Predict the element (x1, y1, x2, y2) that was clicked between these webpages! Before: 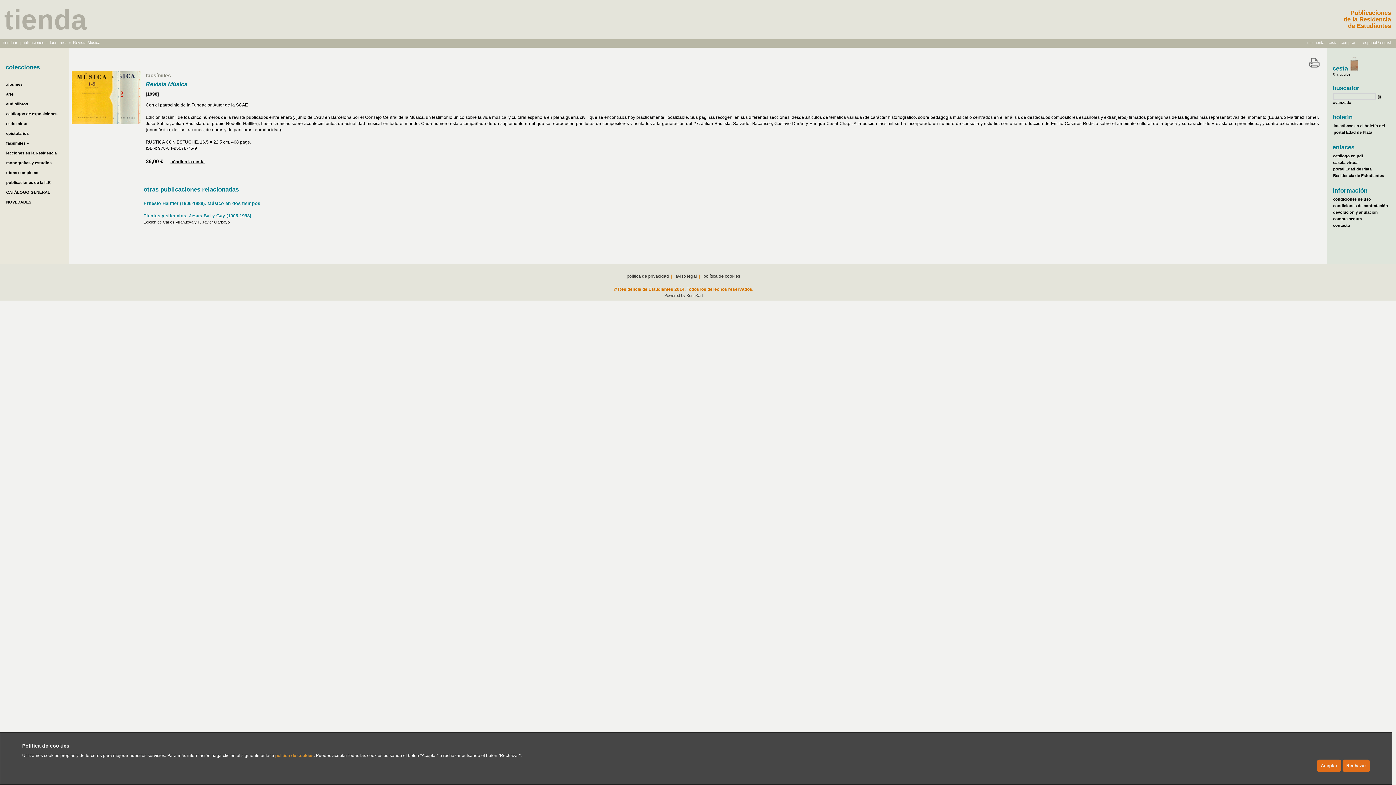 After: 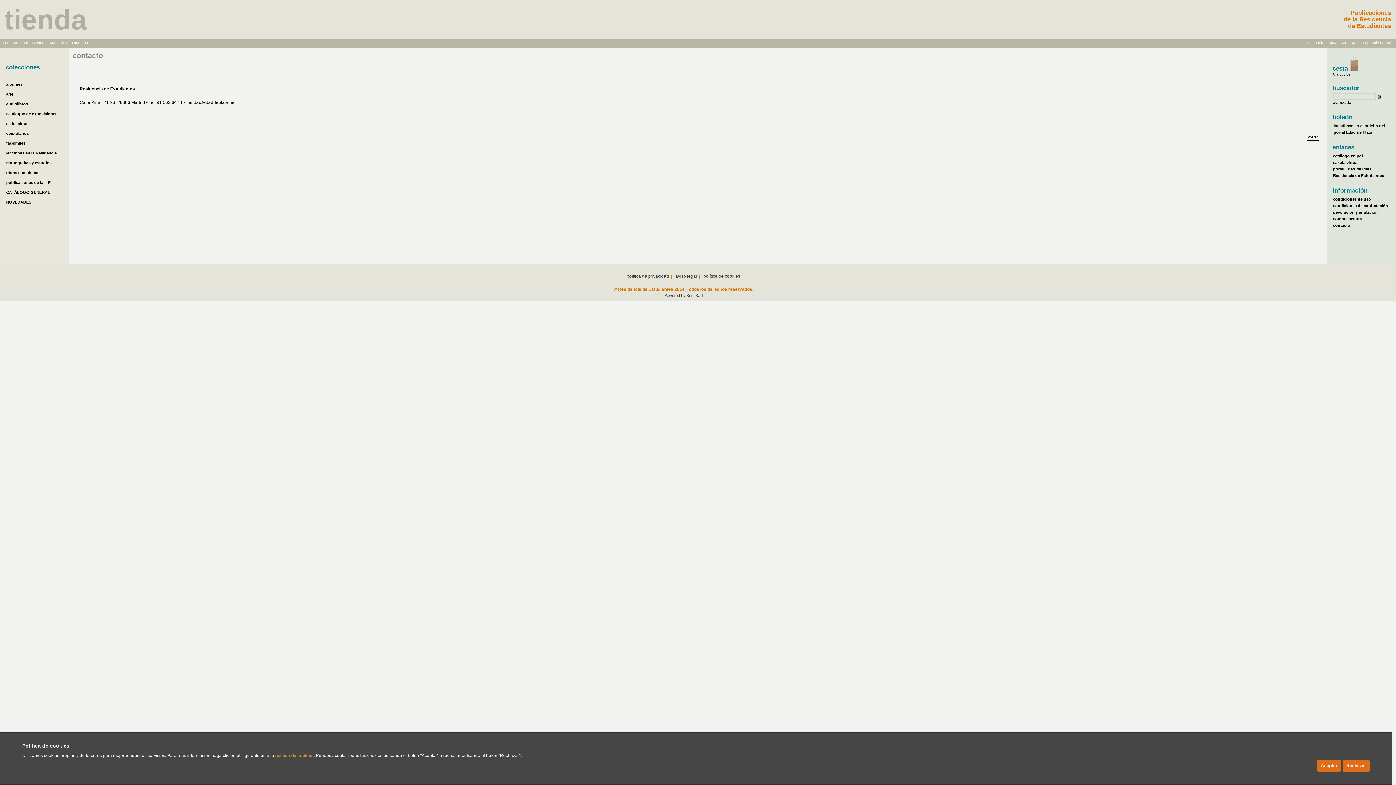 Action: bbox: (1333, 223, 1350, 227) label: contacto